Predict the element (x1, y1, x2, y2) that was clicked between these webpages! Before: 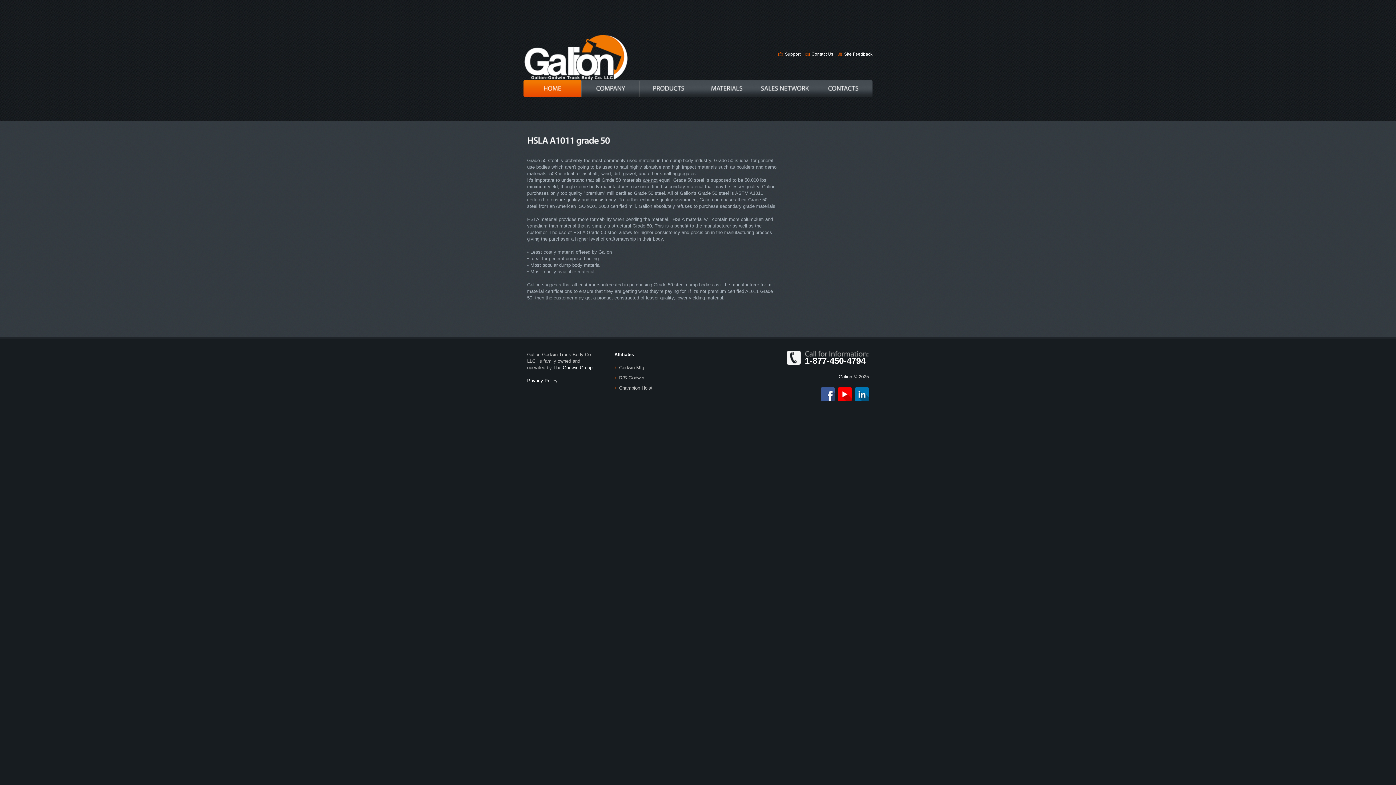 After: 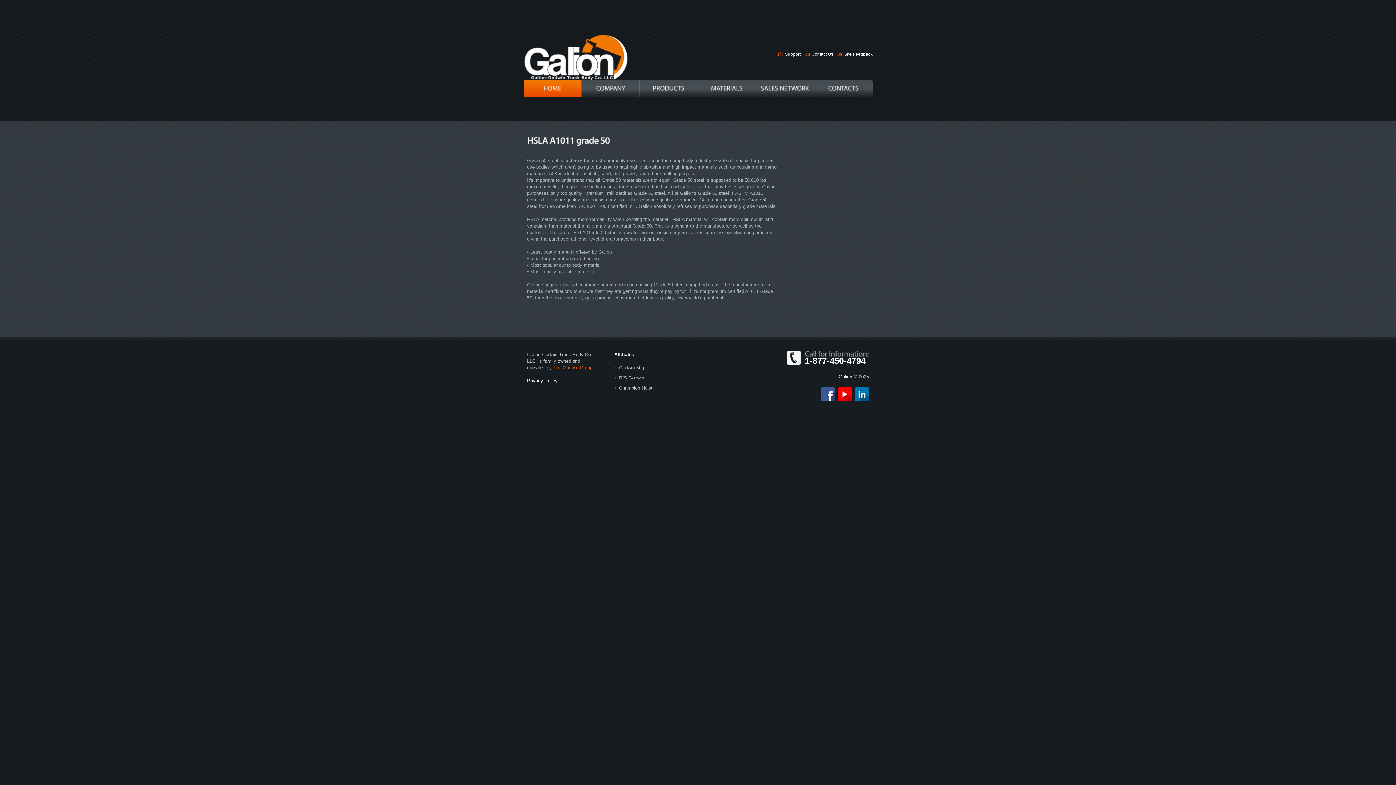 Action: label: The Godwin Group bbox: (553, 365, 592, 370)